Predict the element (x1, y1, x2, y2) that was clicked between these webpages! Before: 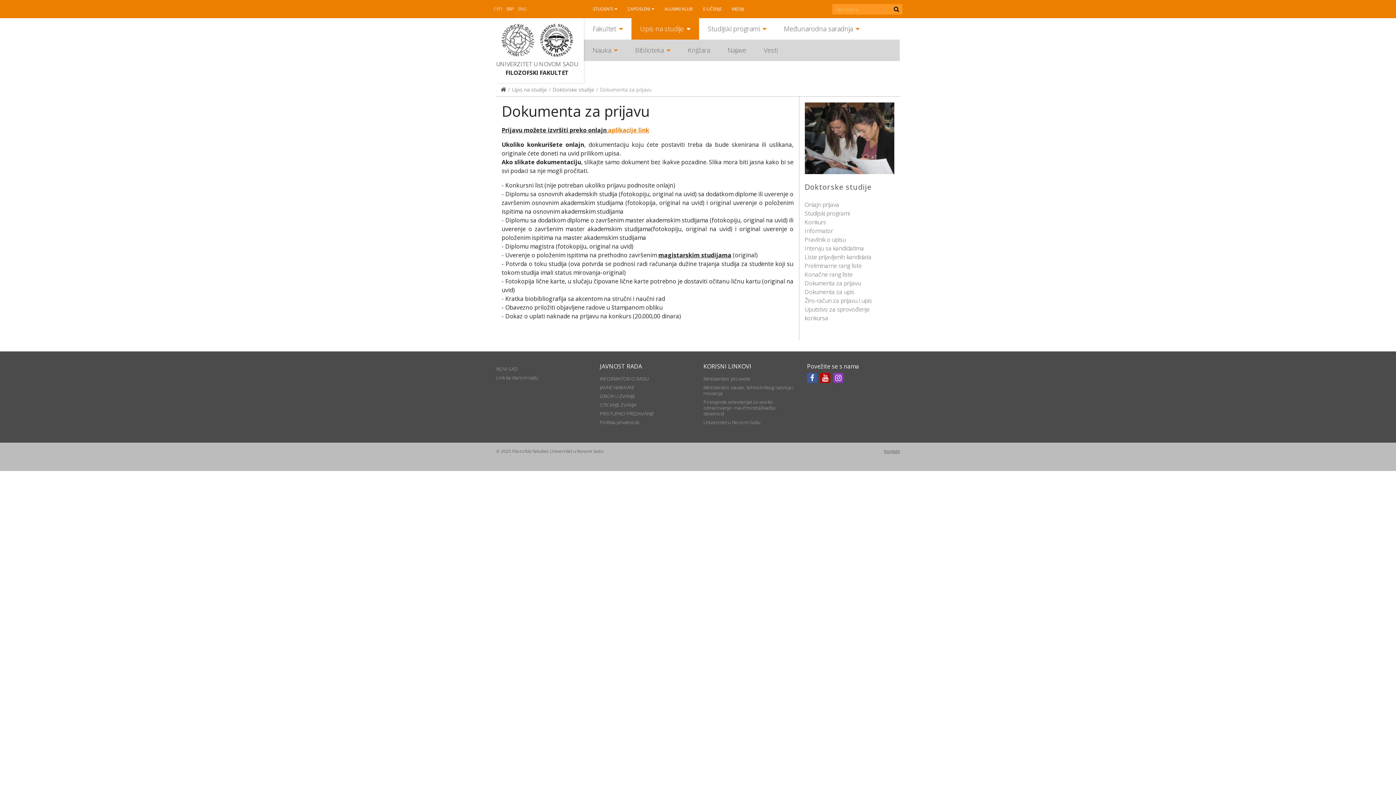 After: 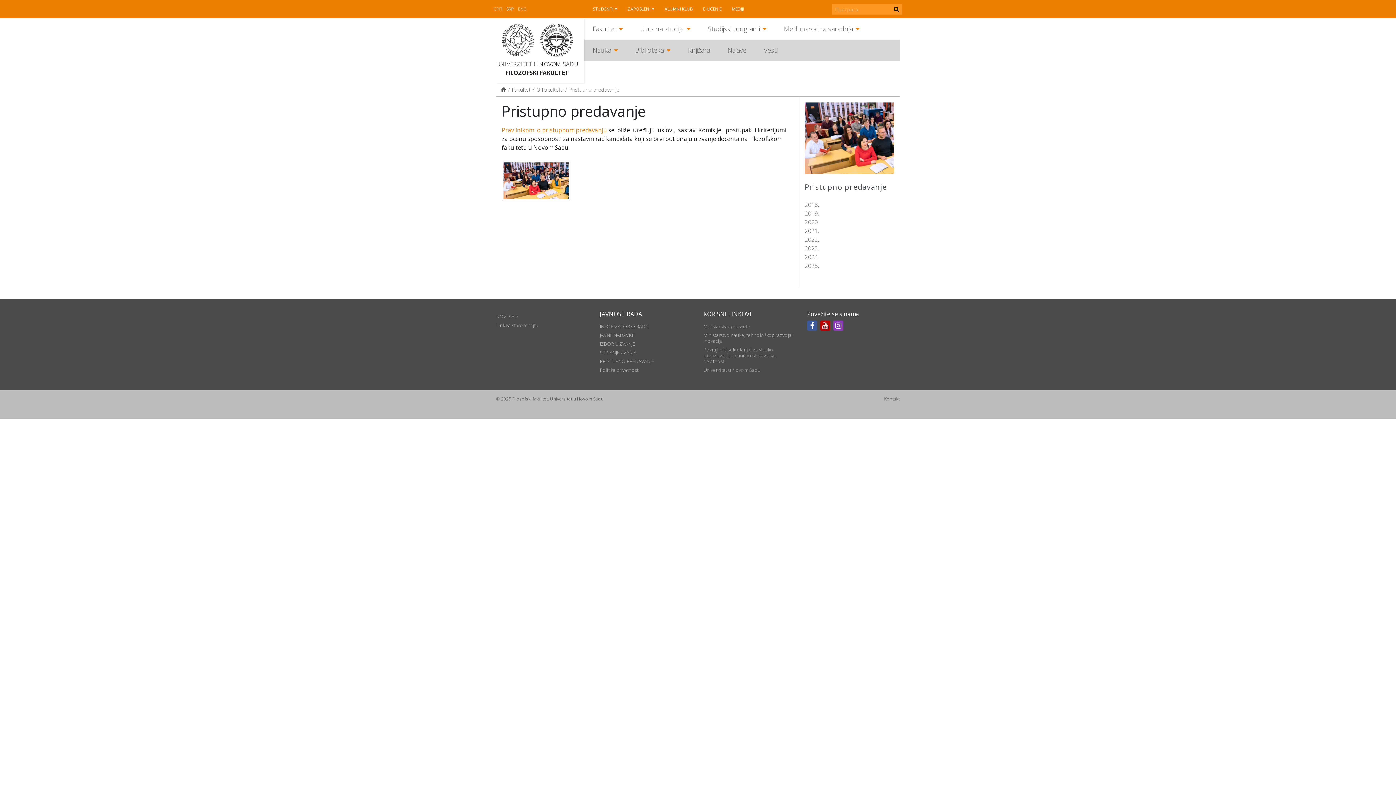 Action: bbox: (600, 408, 692, 416) label: PRISTUPNO PREDAVANJE